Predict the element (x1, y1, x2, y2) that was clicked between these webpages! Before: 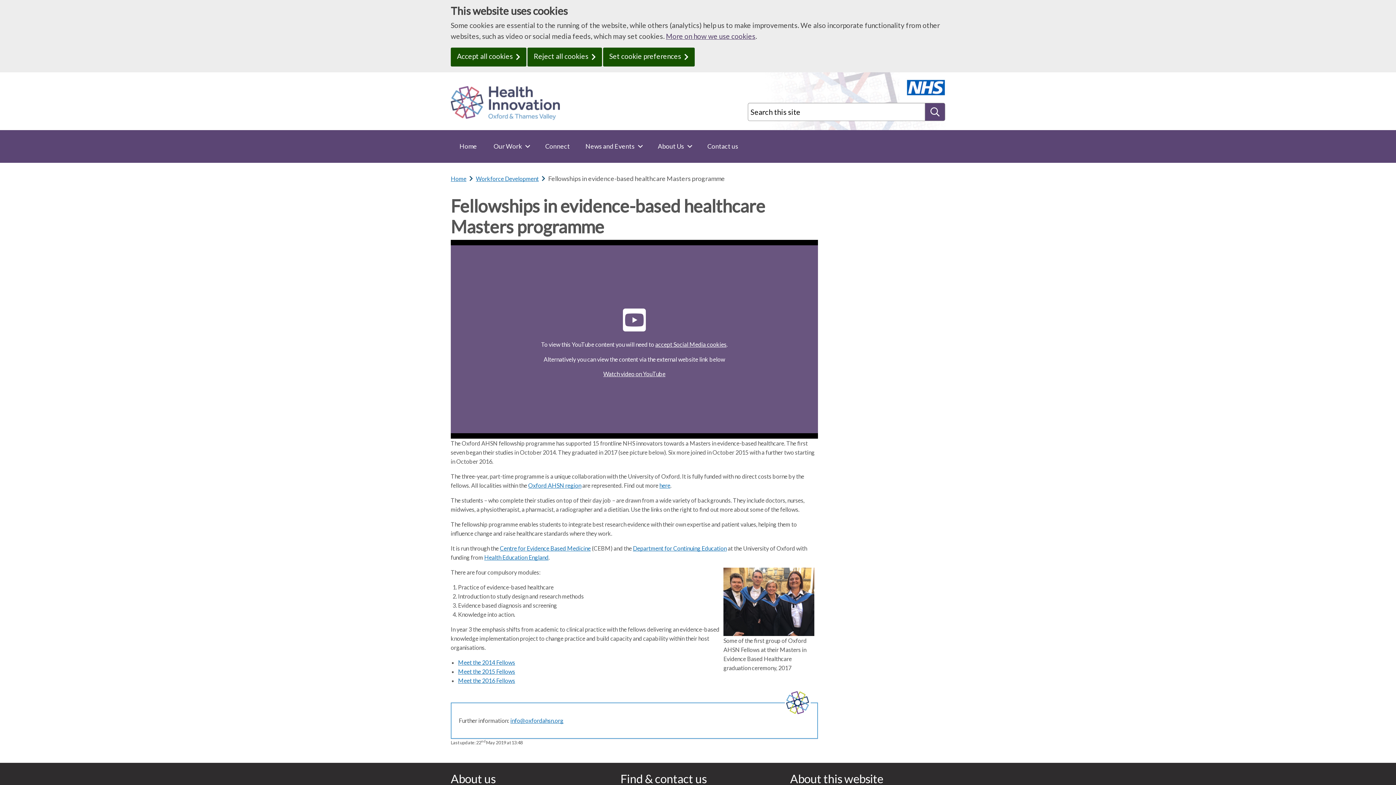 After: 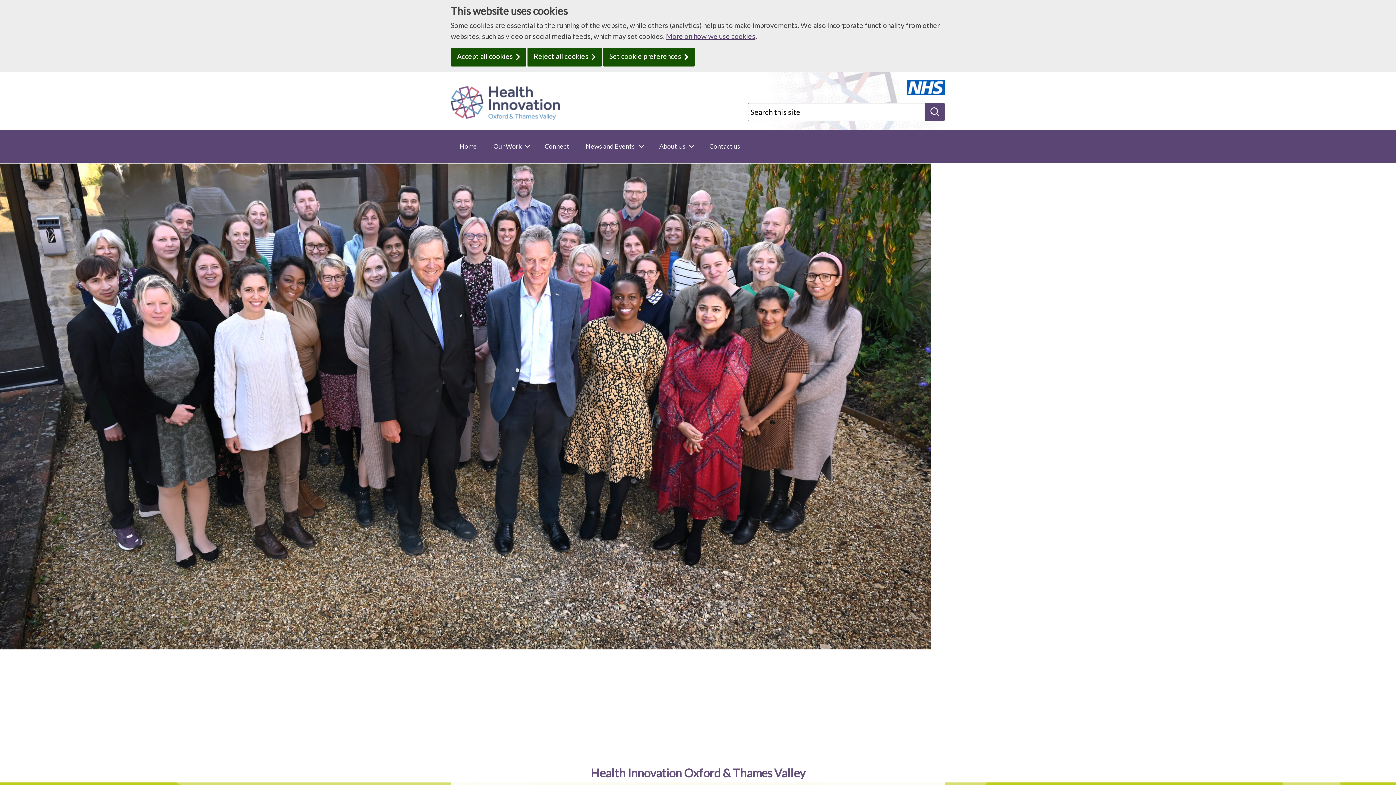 Action: bbox: (450, 74, 560, 132)